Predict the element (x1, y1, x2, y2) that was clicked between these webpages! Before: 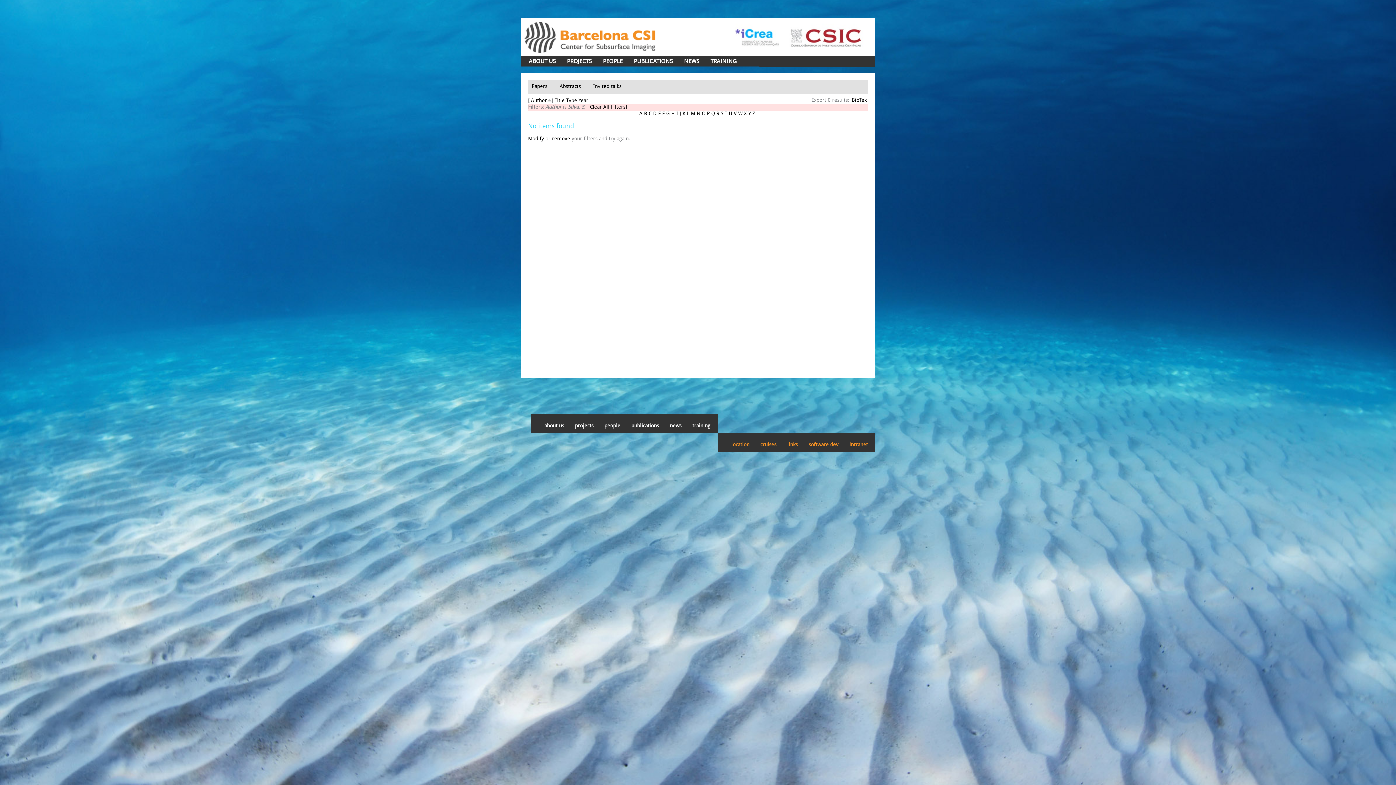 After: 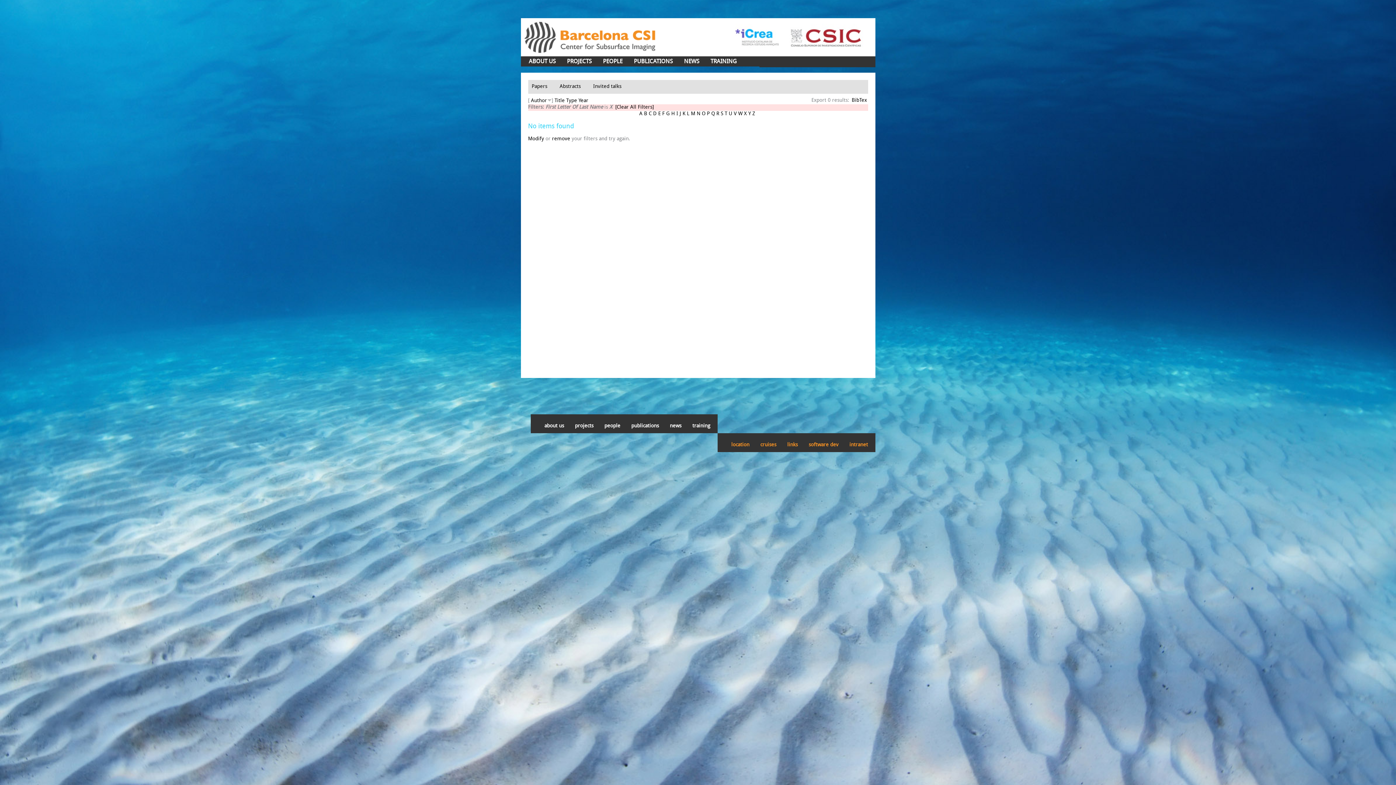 Action: bbox: (744, 111, 747, 116) label: X